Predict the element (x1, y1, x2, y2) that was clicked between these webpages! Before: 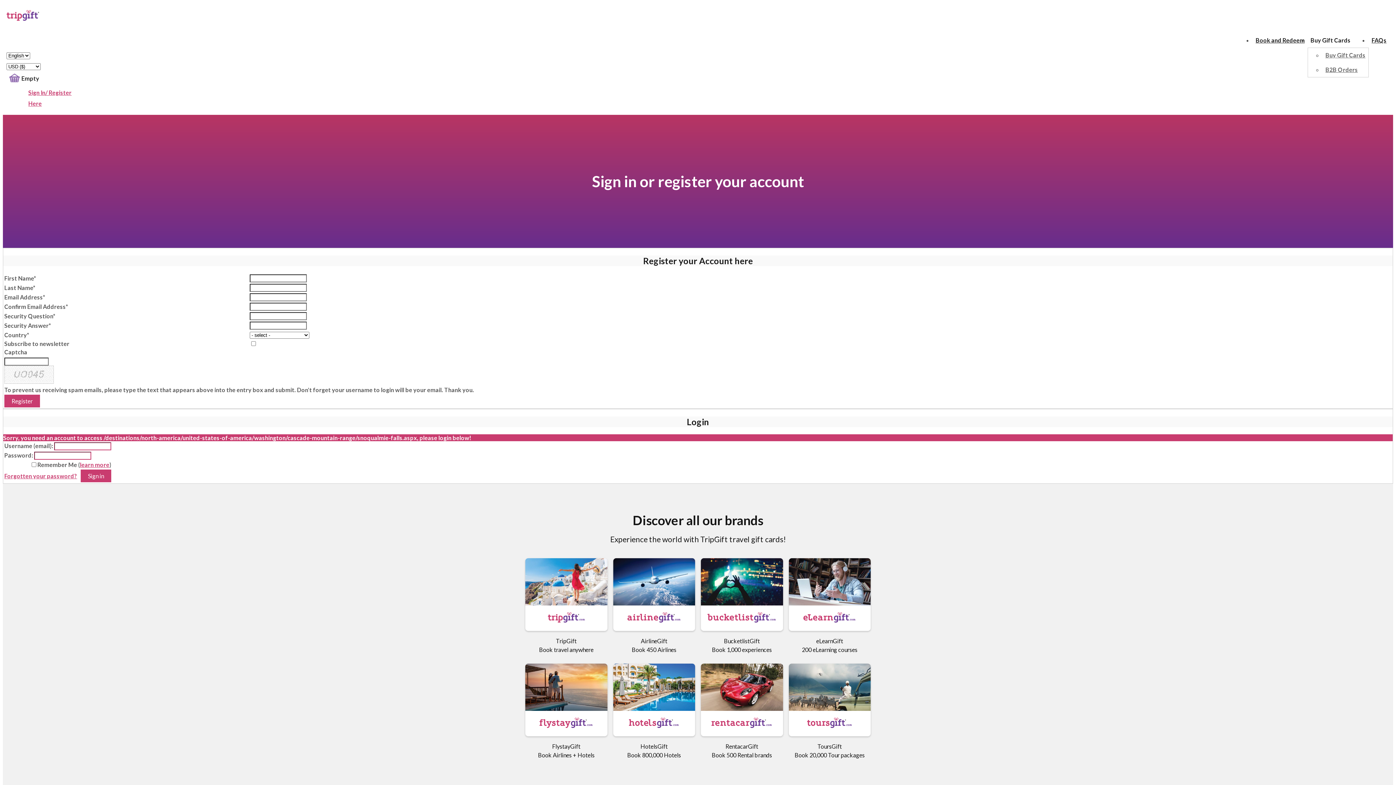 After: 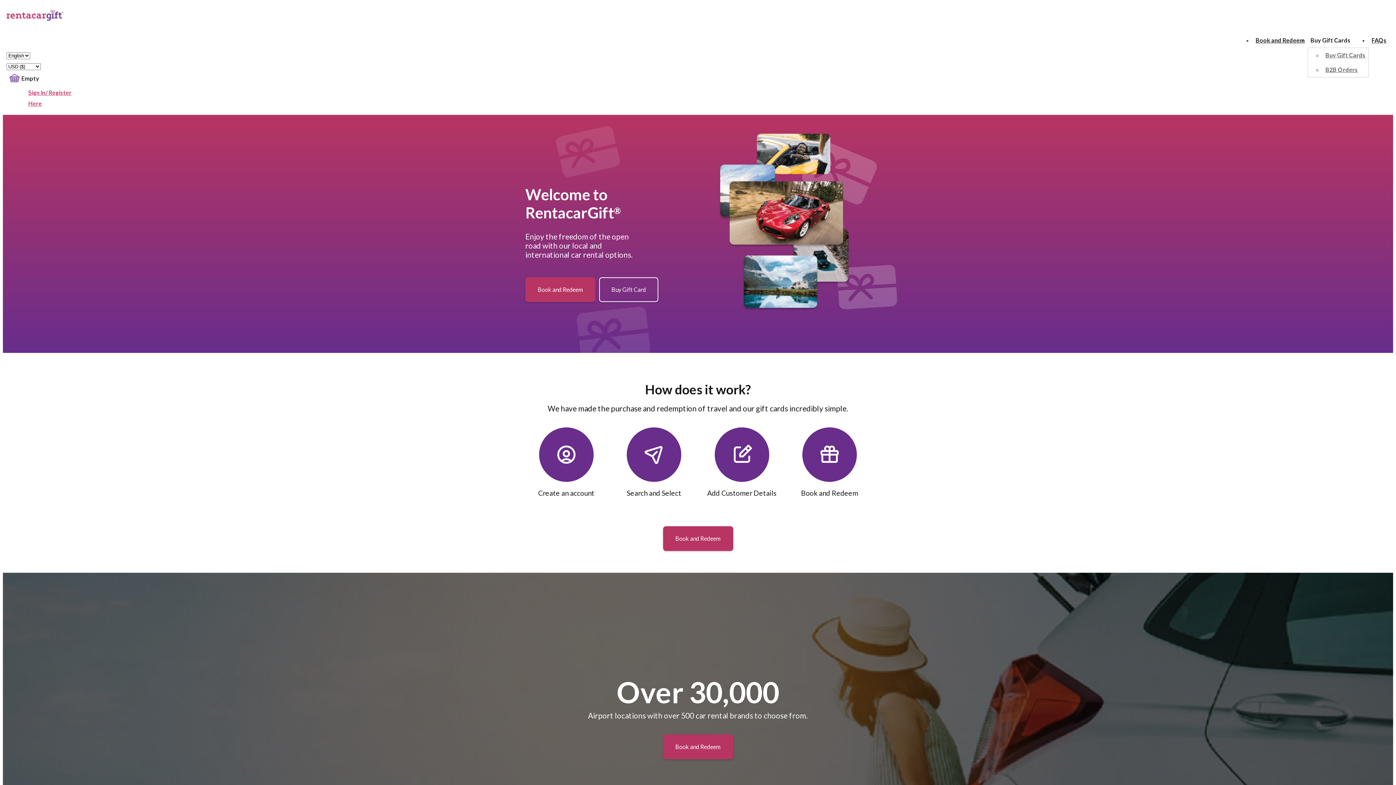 Action: bbox: (711, 718, 772, 729)